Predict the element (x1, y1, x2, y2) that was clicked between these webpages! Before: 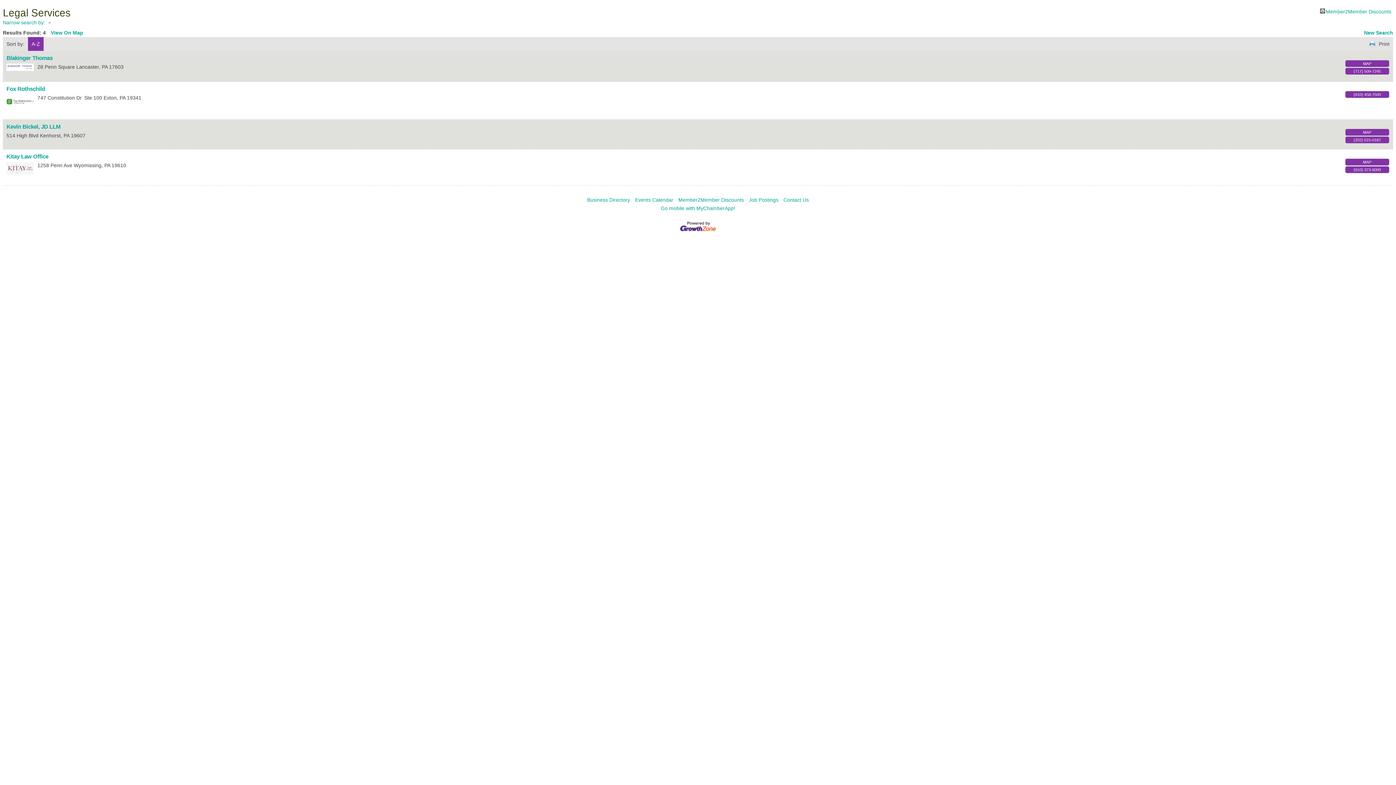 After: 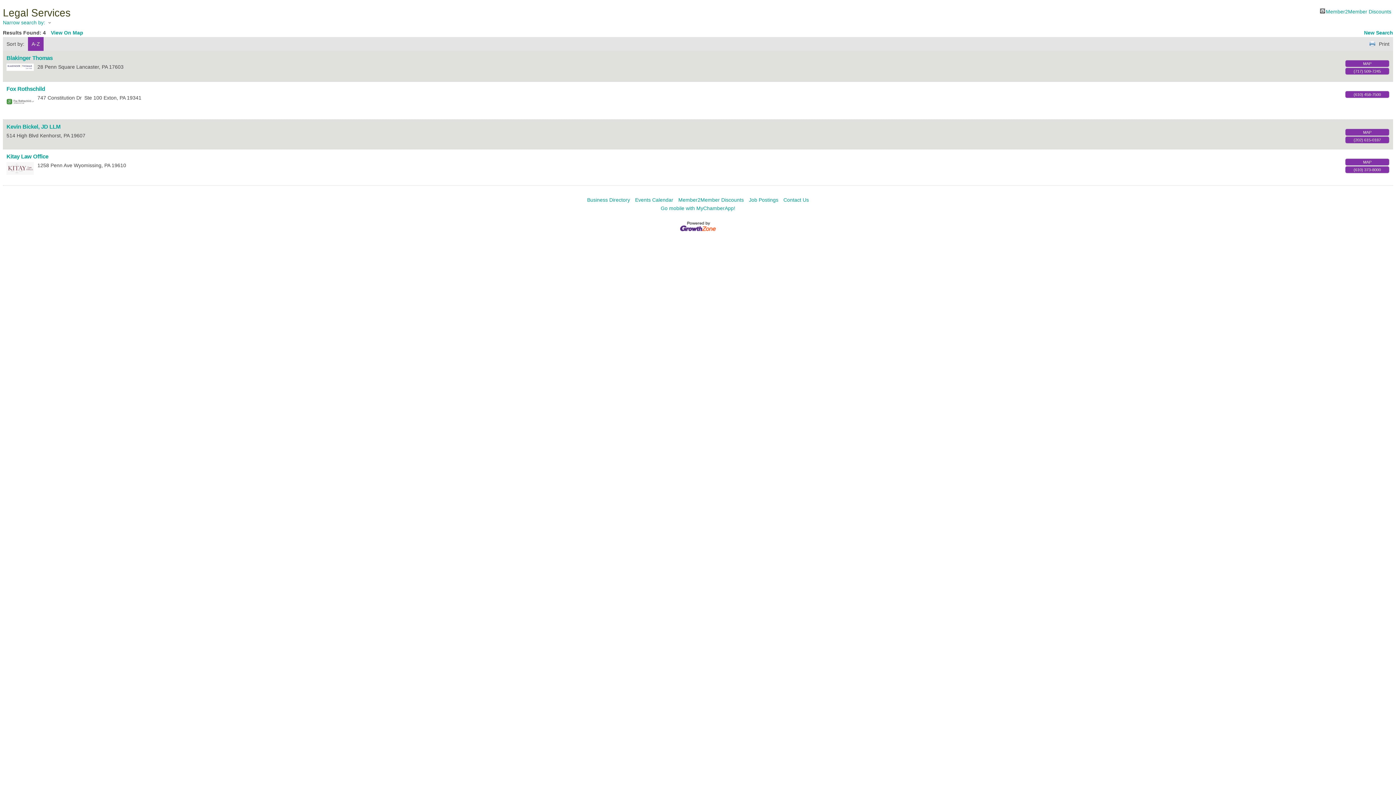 Action: bbox: (6, 170, 33, 176)